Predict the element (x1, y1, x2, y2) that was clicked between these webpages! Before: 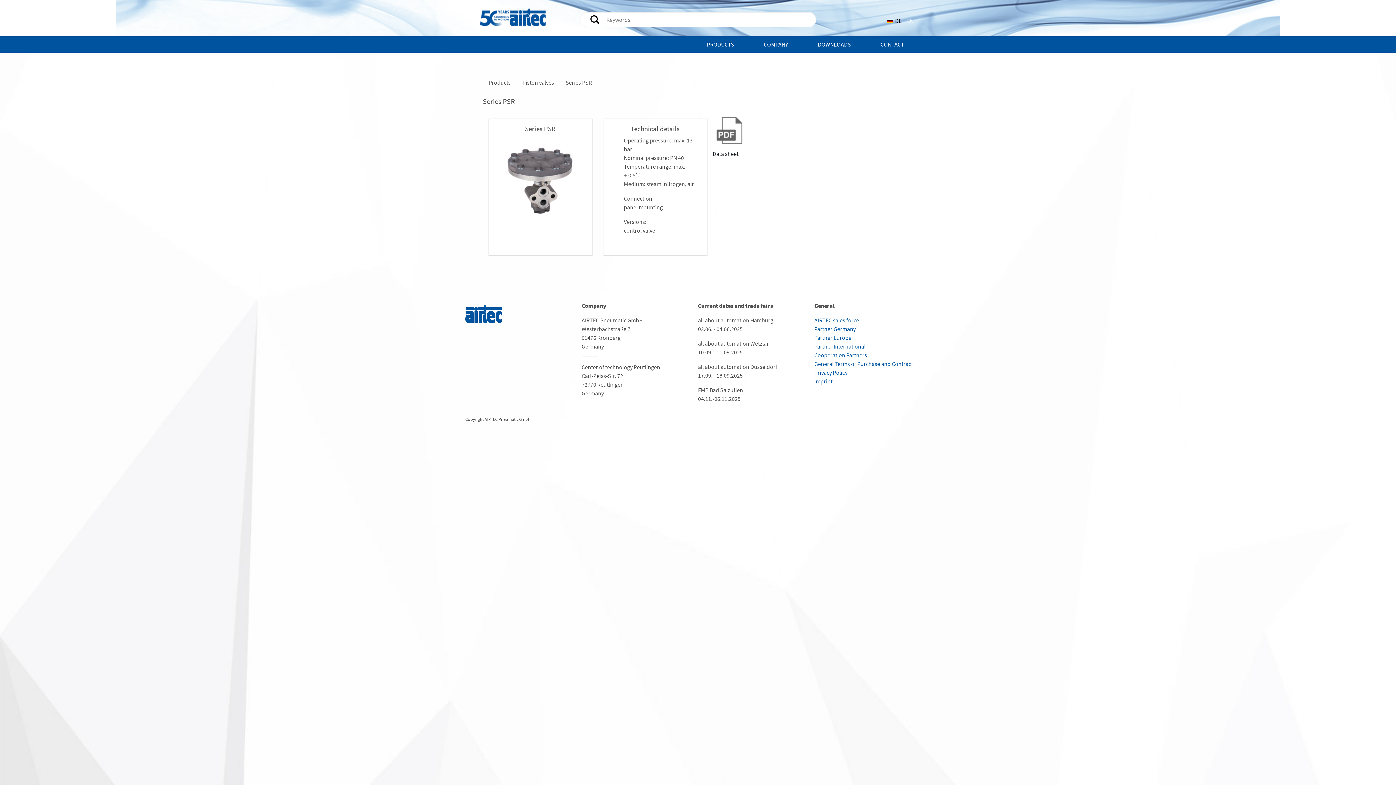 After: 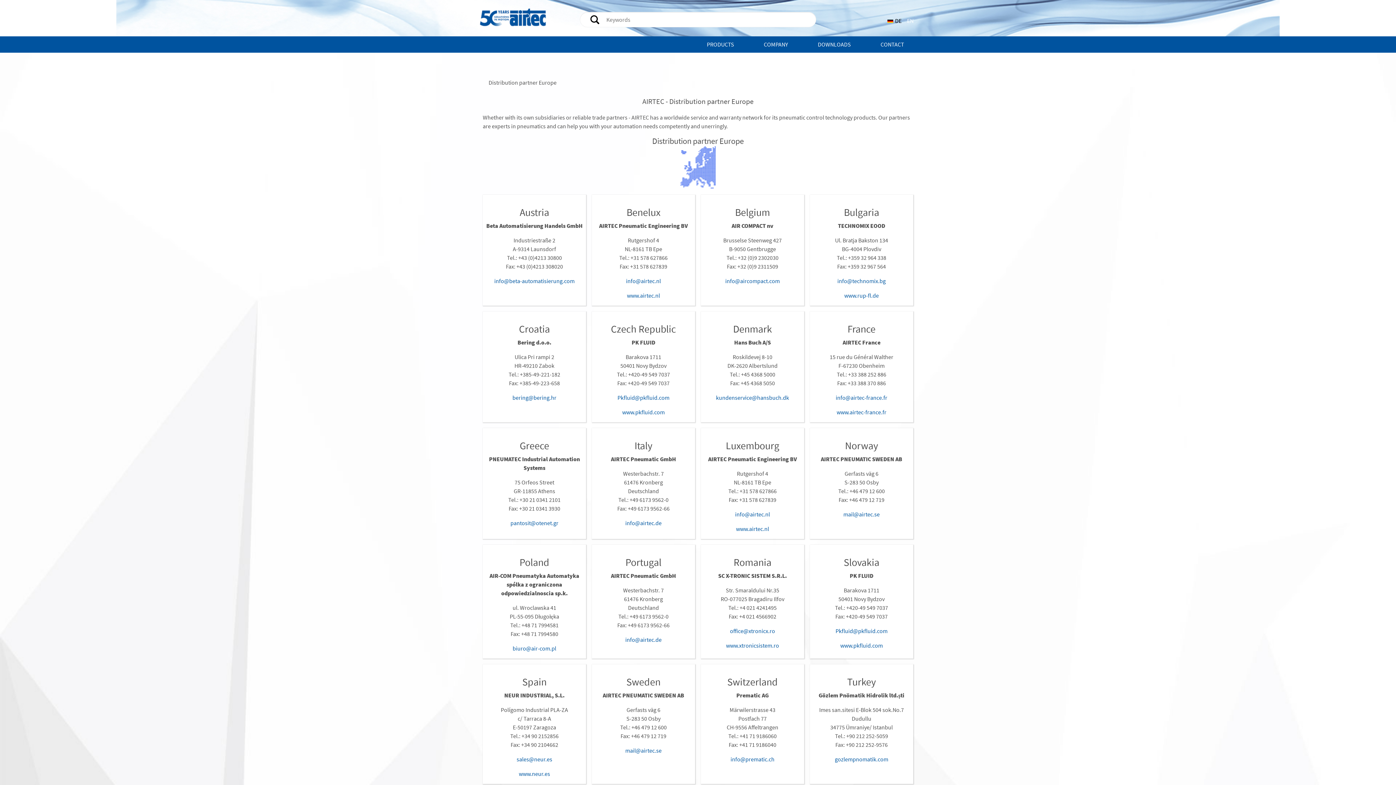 Action: label: Partner Europe bbox: (814, 334, 851, 341)